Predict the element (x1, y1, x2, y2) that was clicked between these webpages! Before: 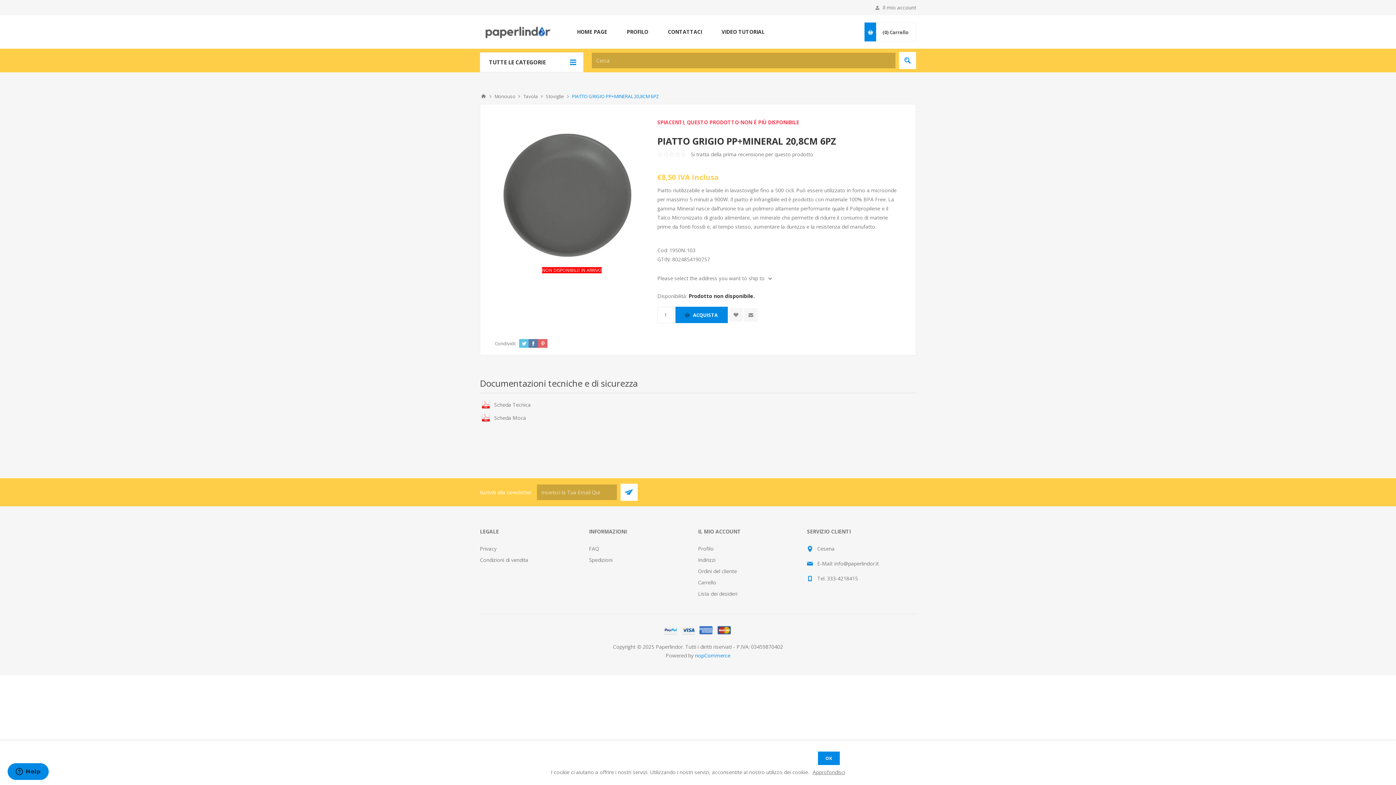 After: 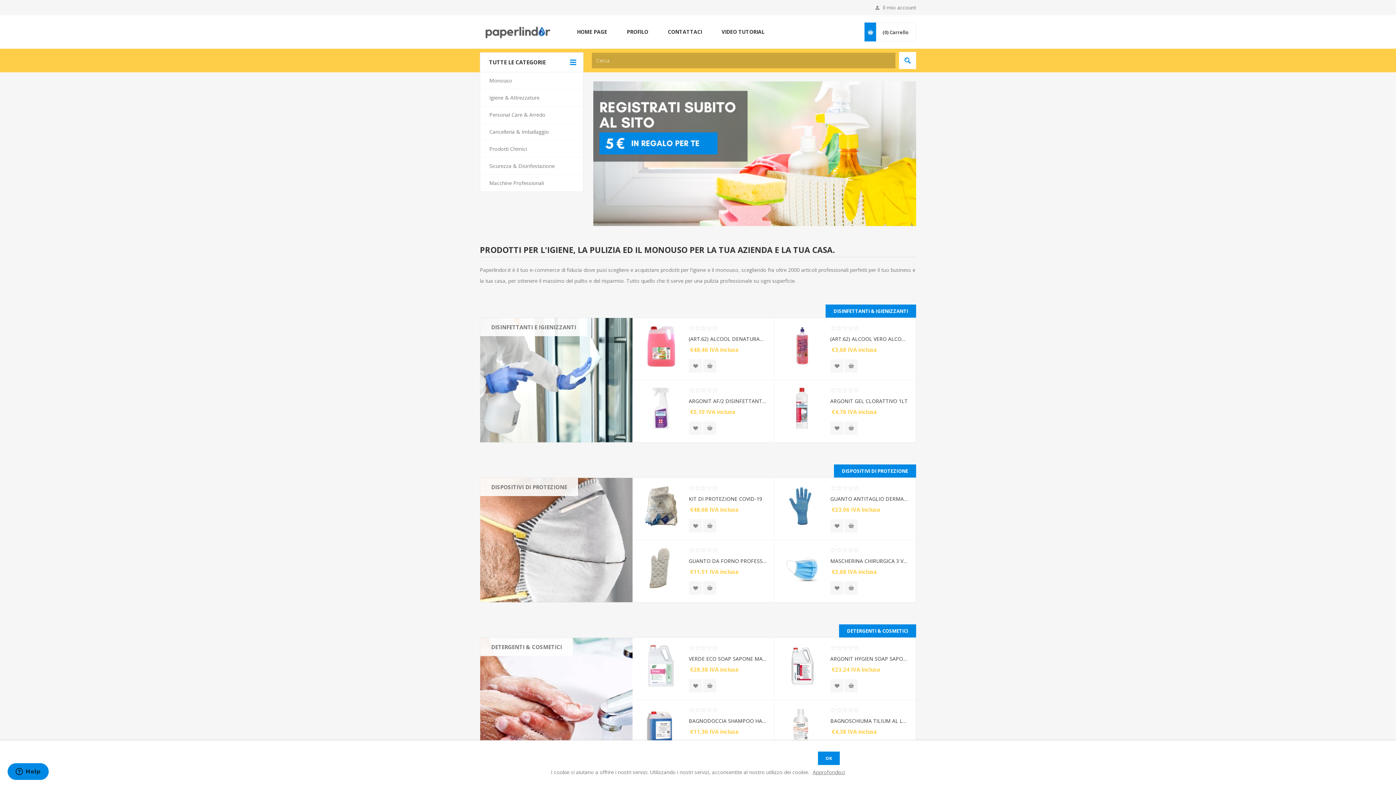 Action: bbox: (480, 90, 487, 102) label: Pagina iniziale